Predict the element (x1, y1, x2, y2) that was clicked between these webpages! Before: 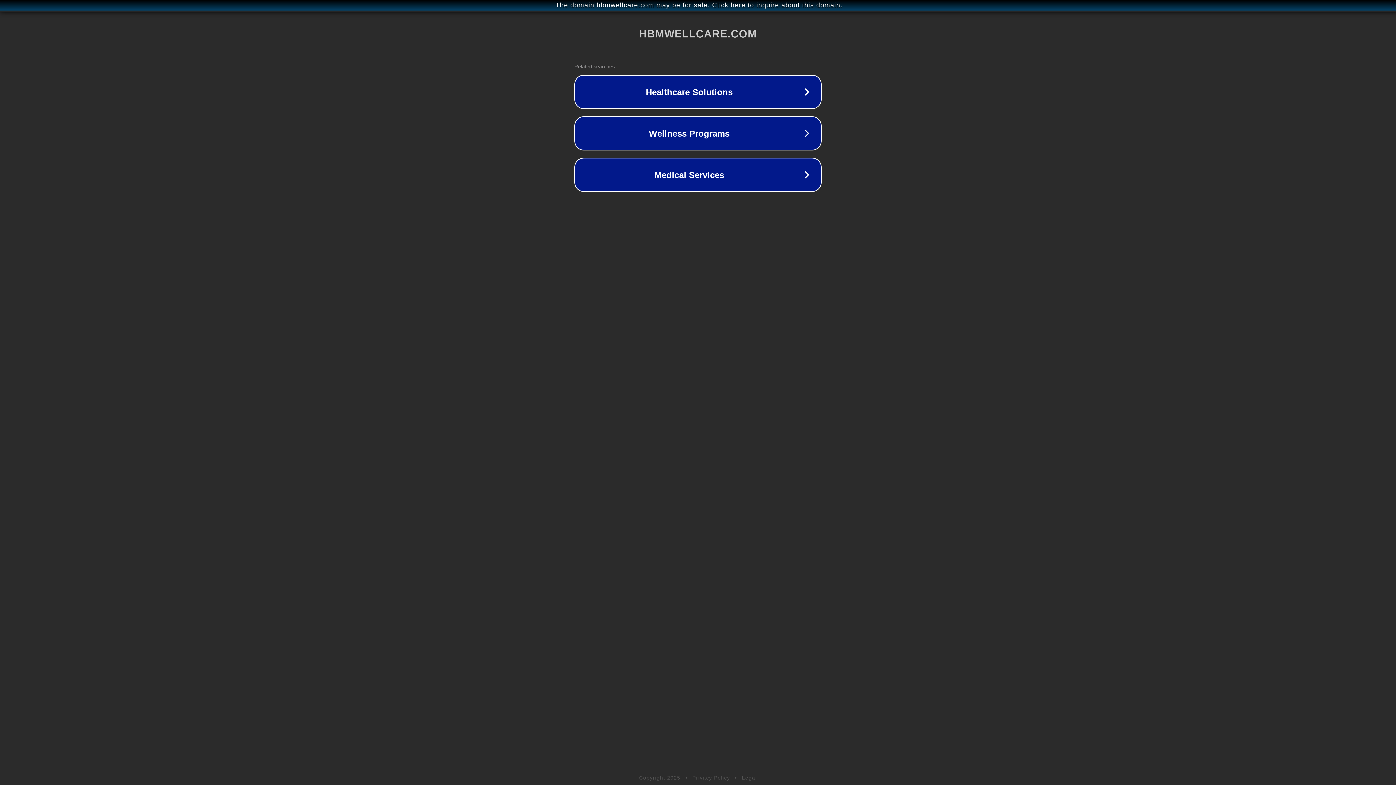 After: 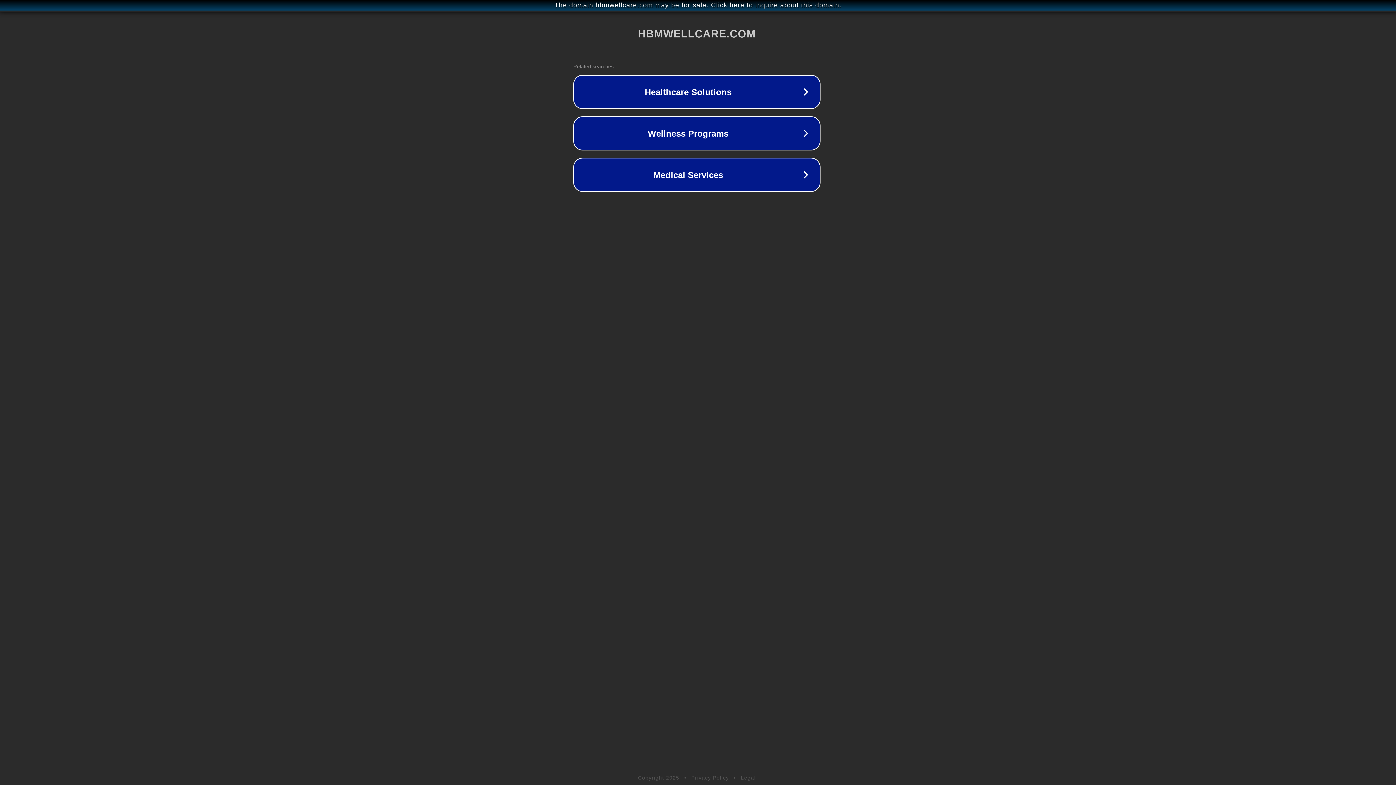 Action: bbox: (1, 1, 1397, 9) label: The domain hbmwellcare.com may be for sale. Click here to inquire about this domain.